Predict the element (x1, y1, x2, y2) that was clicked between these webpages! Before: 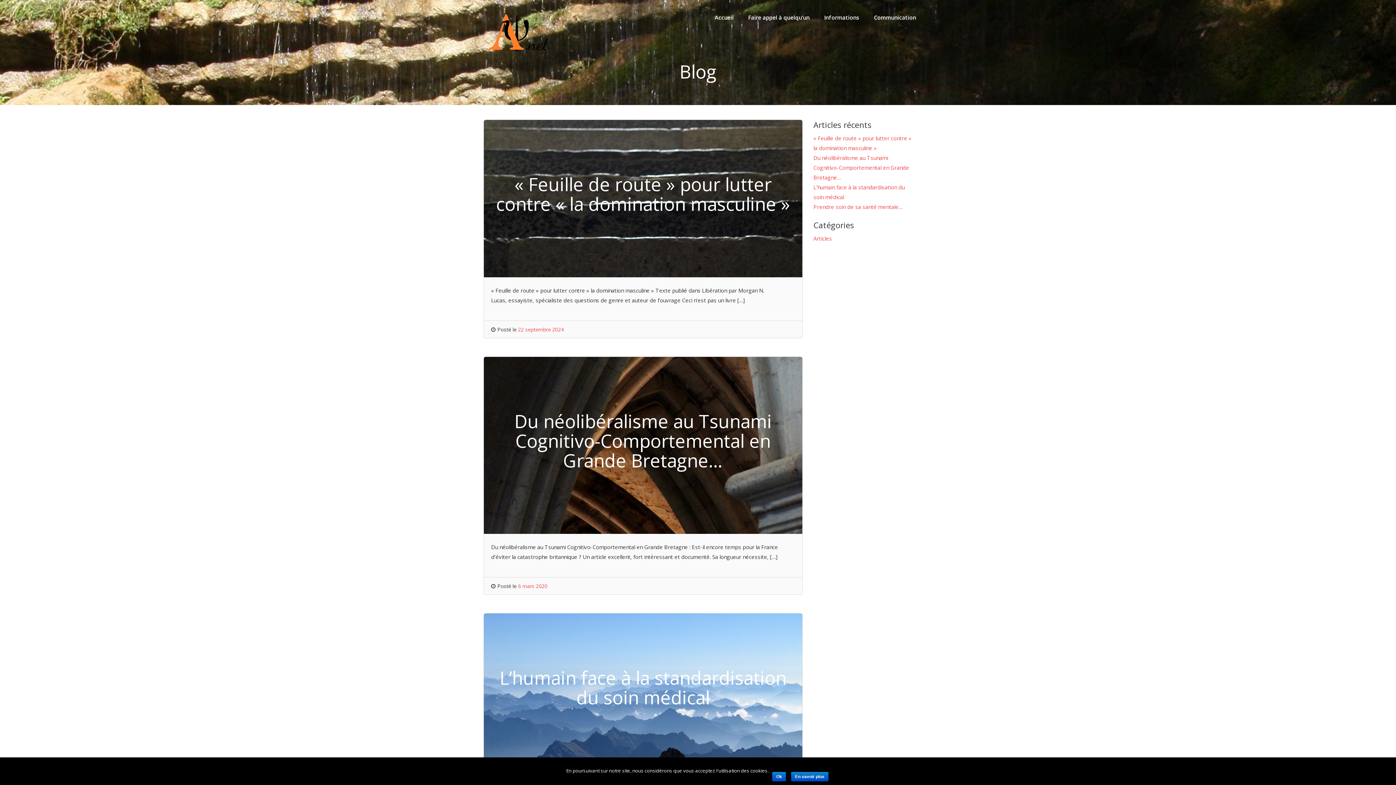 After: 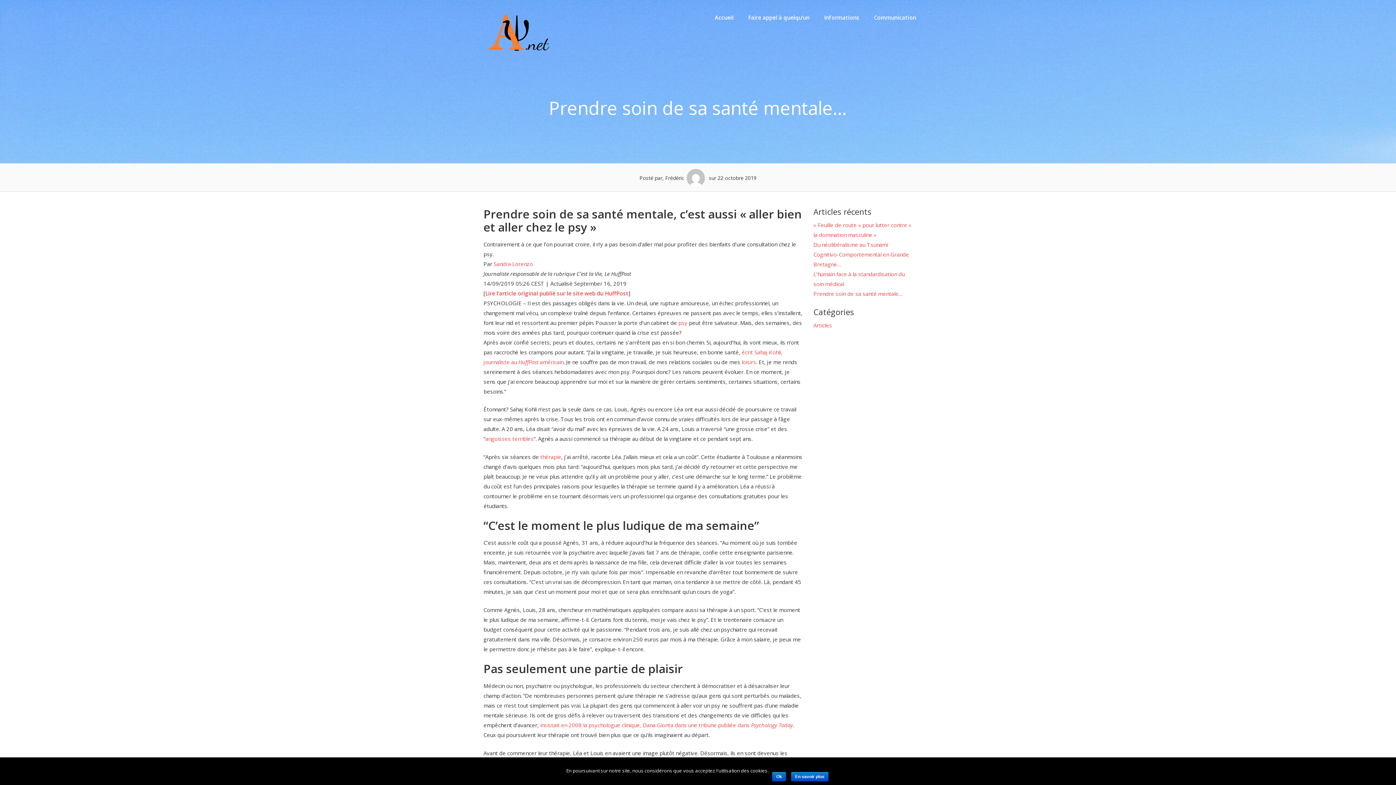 Action: label: Prendre soin de sa santé mentale… bbox: (813, 203, 902, 210)